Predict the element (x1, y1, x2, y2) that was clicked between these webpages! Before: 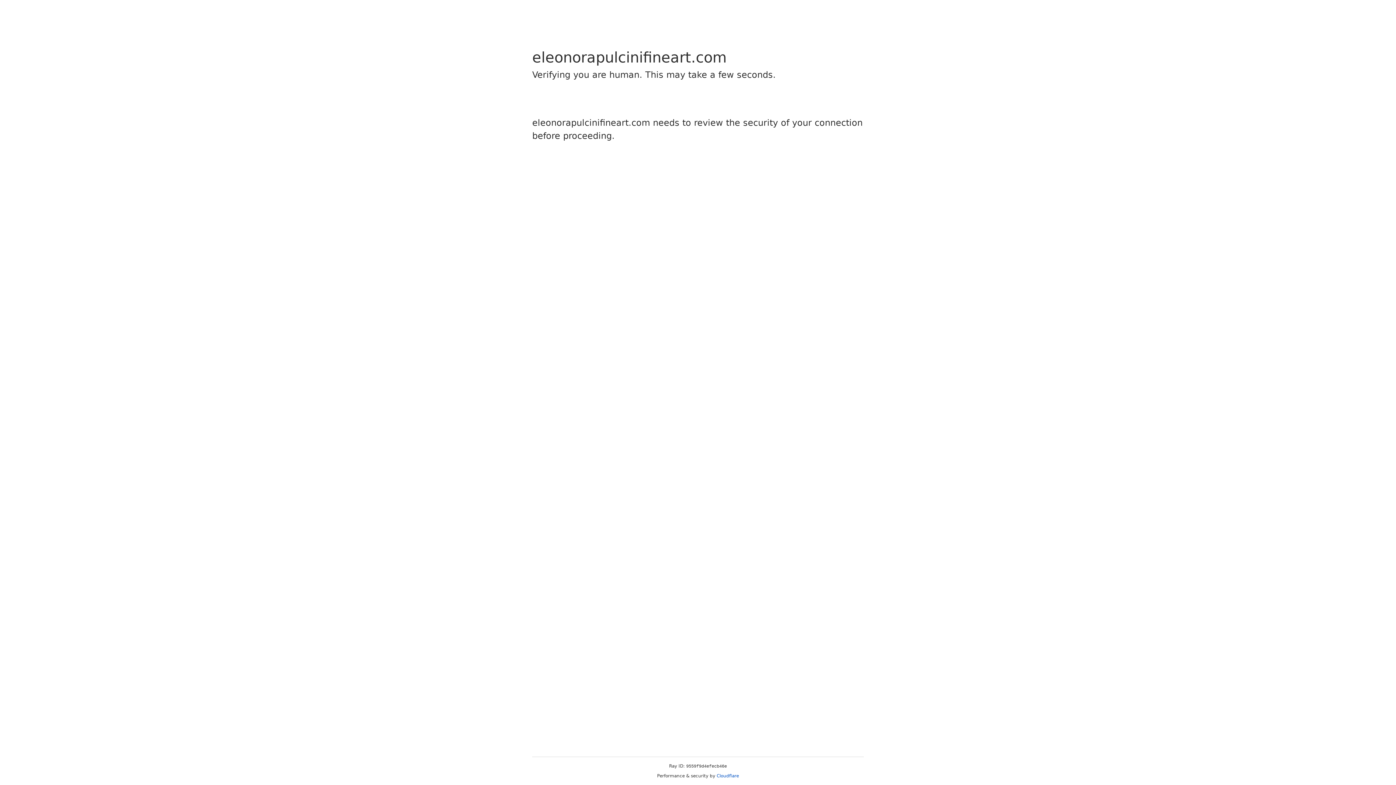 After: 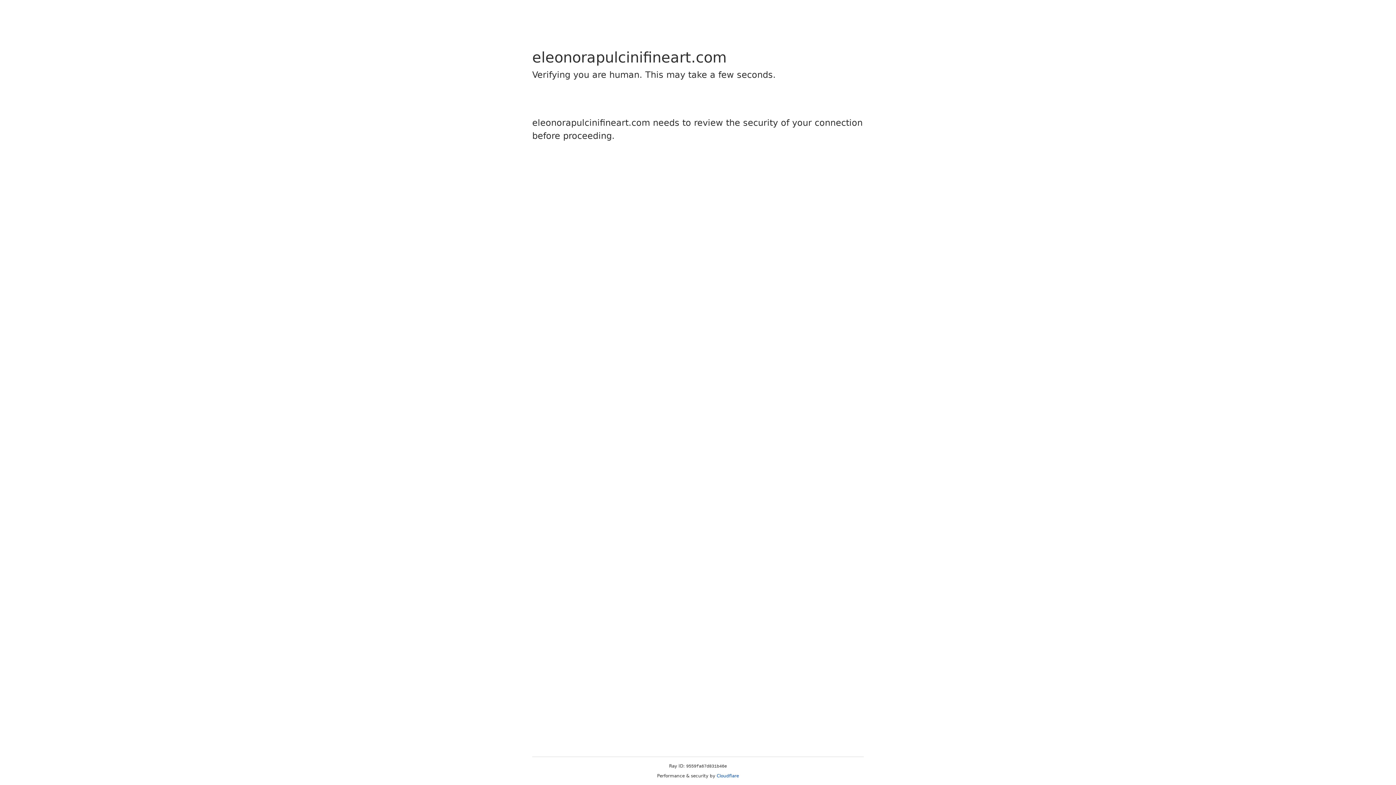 Action: bbox: (716, 773, 739, 778) label: Cloudflare